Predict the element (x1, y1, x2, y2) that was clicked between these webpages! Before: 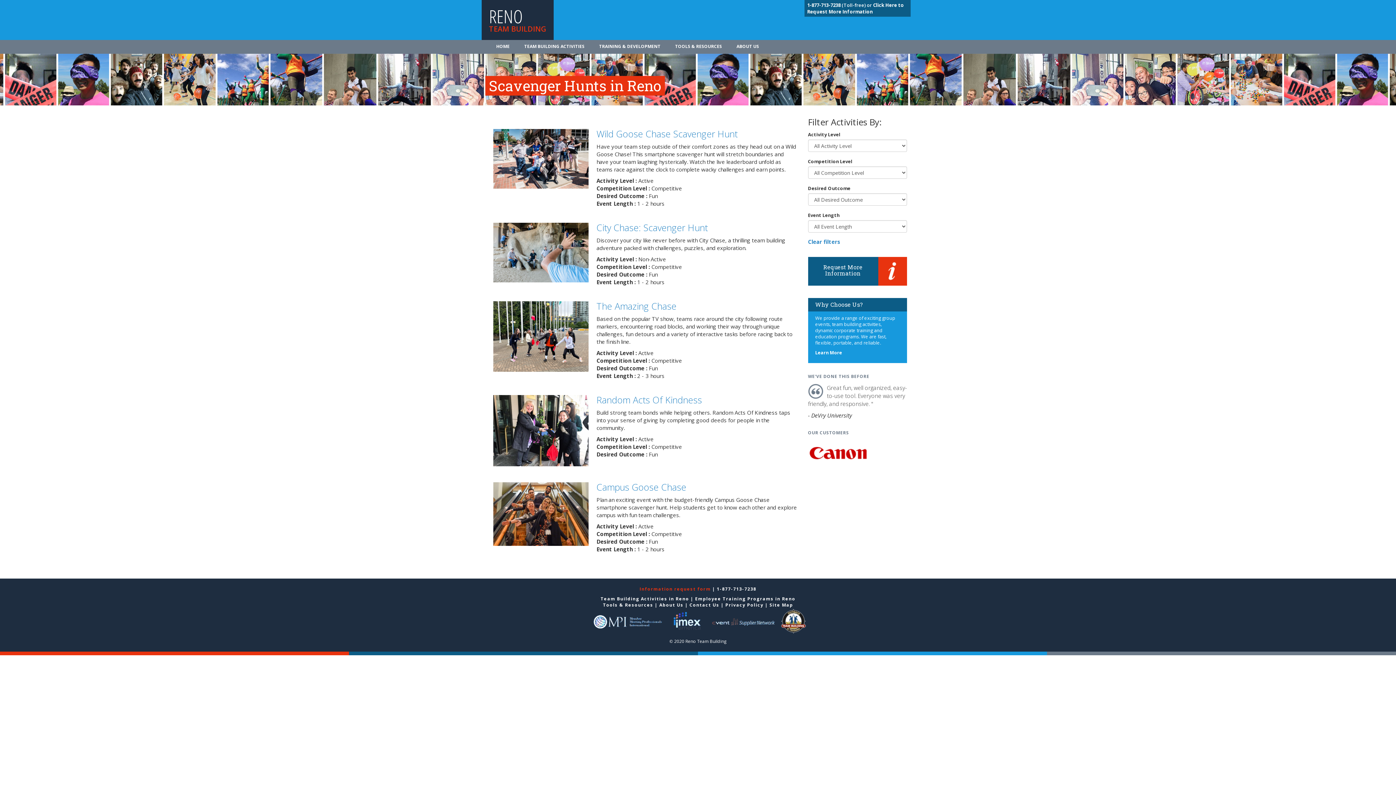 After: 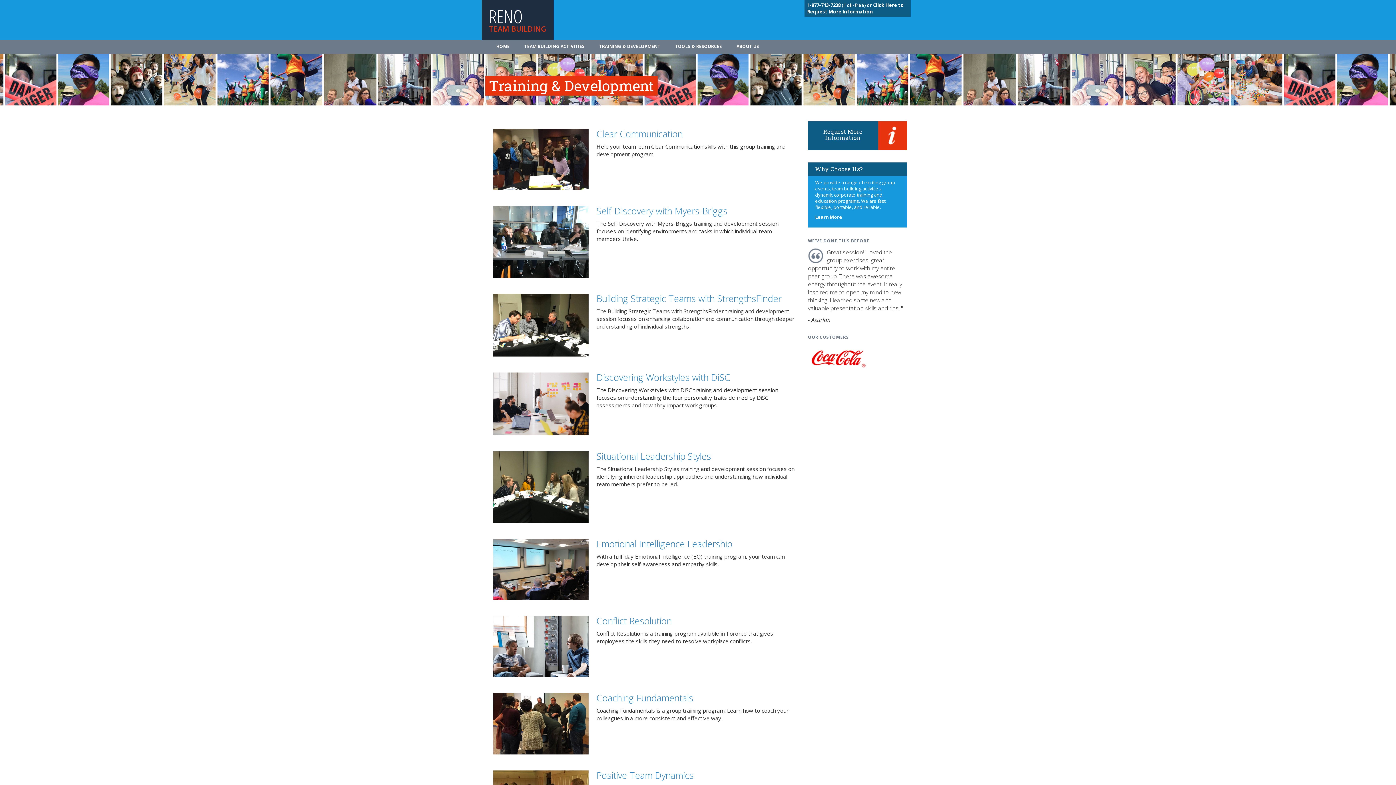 Action: label: TRAINING & DEVELOPMENT bbox: (599, 40, 660, 53)